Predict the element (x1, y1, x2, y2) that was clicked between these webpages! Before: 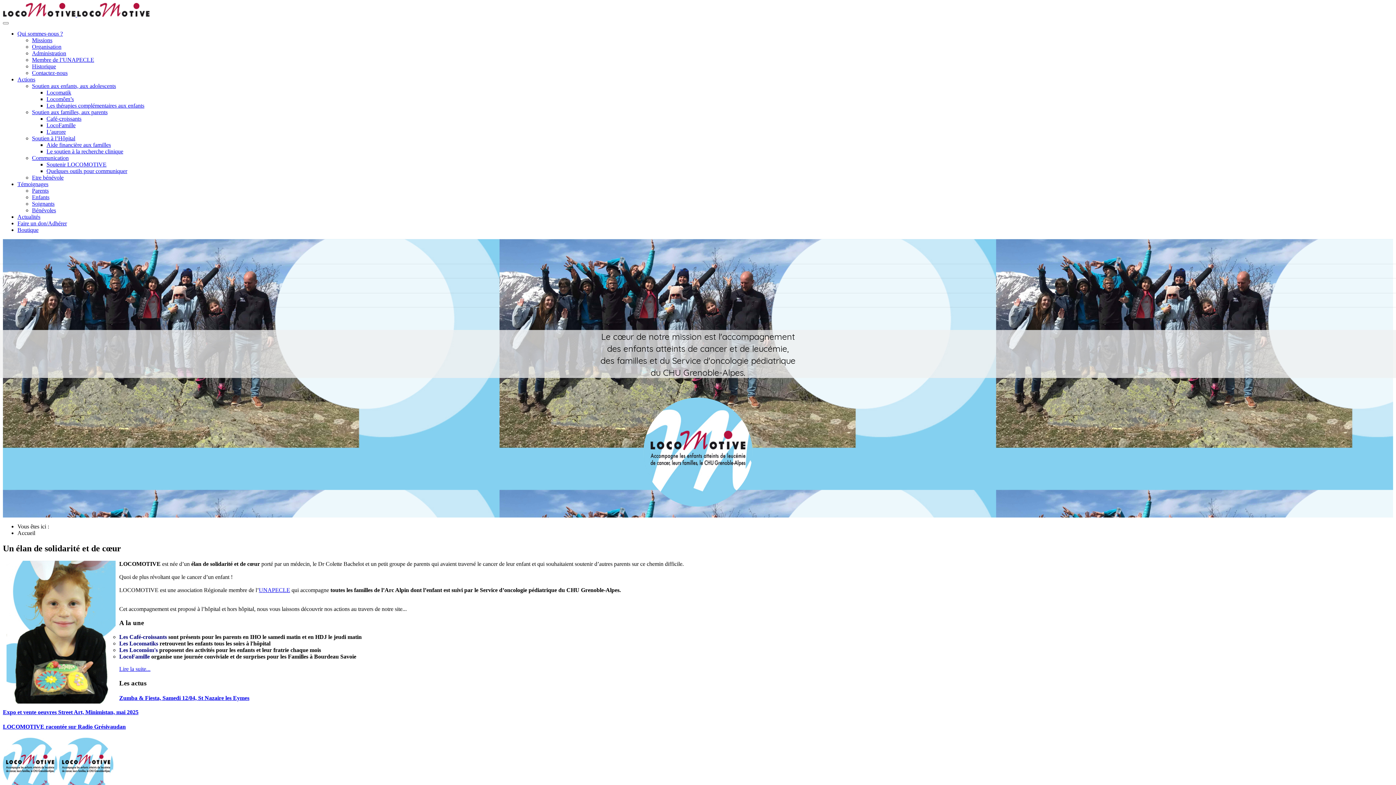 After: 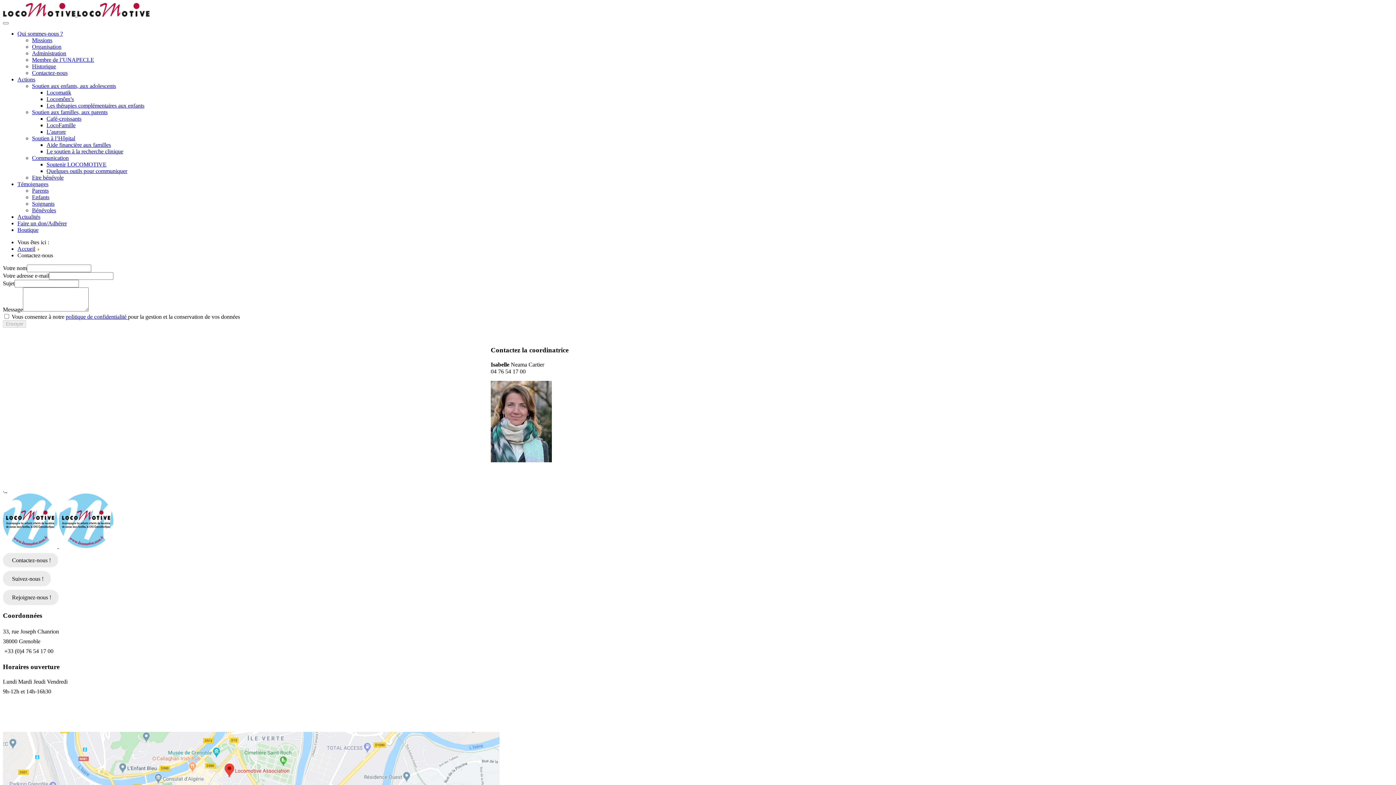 Action: label: Contactez-nous bbox: (32, 69, 67, 76)